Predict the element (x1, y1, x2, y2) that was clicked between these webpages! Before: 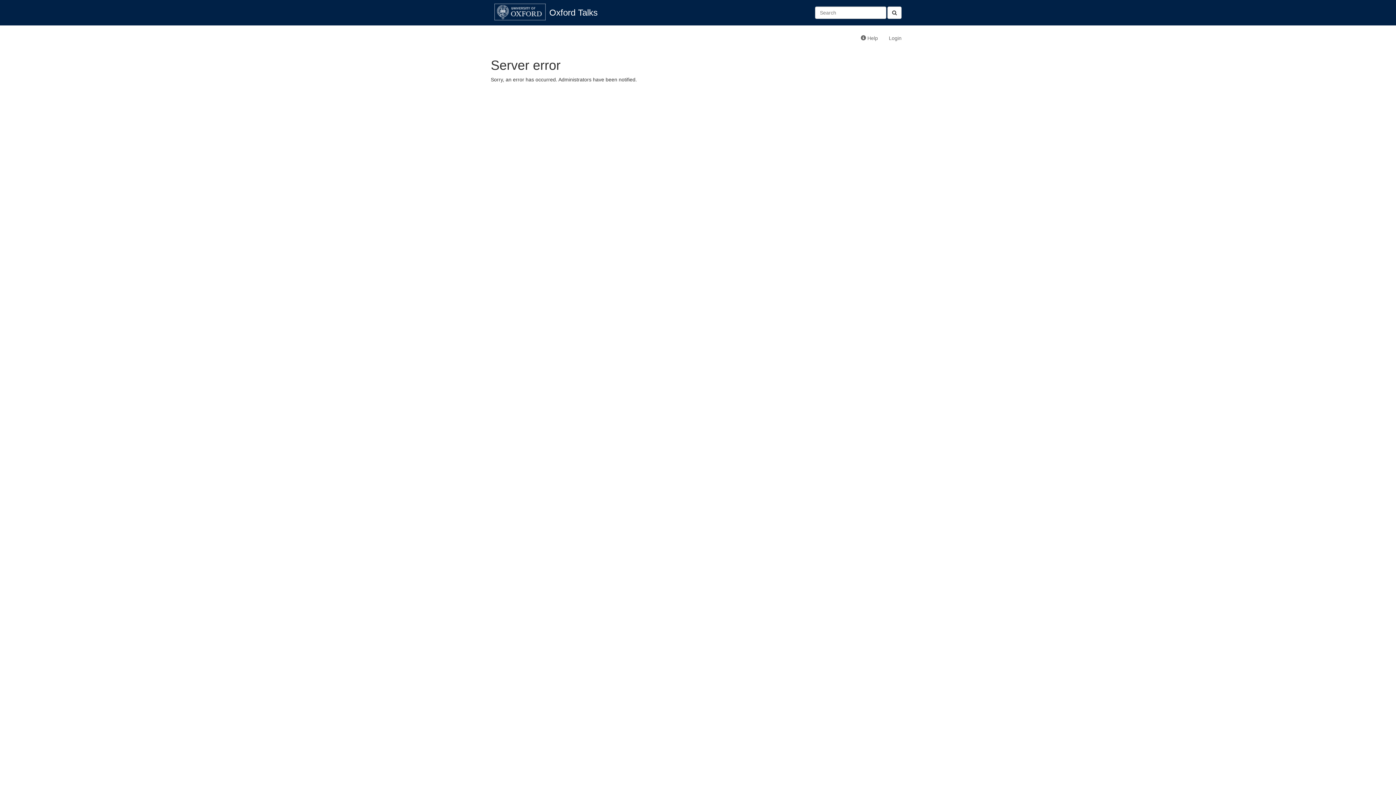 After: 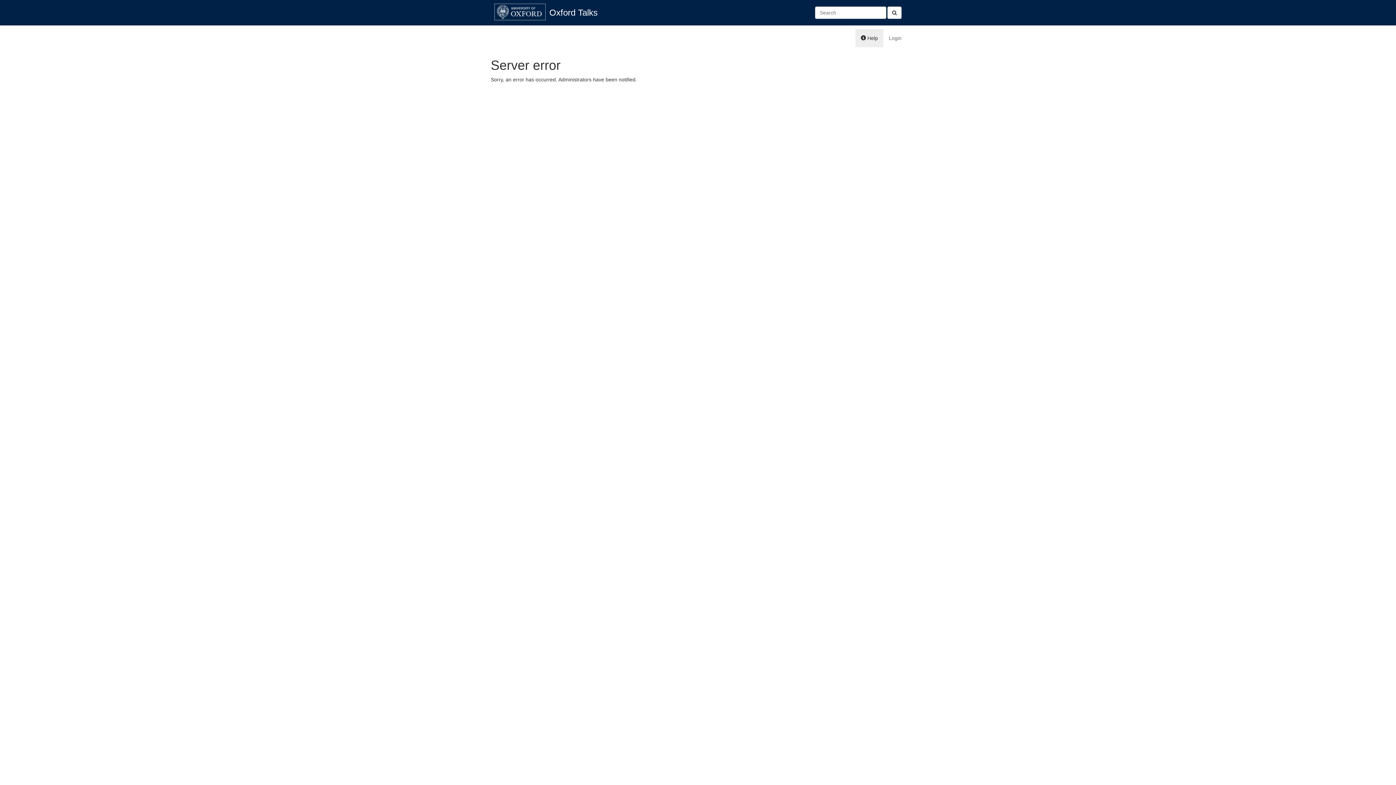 Action: bbox: (855, 29, 883, 47) label:  Help